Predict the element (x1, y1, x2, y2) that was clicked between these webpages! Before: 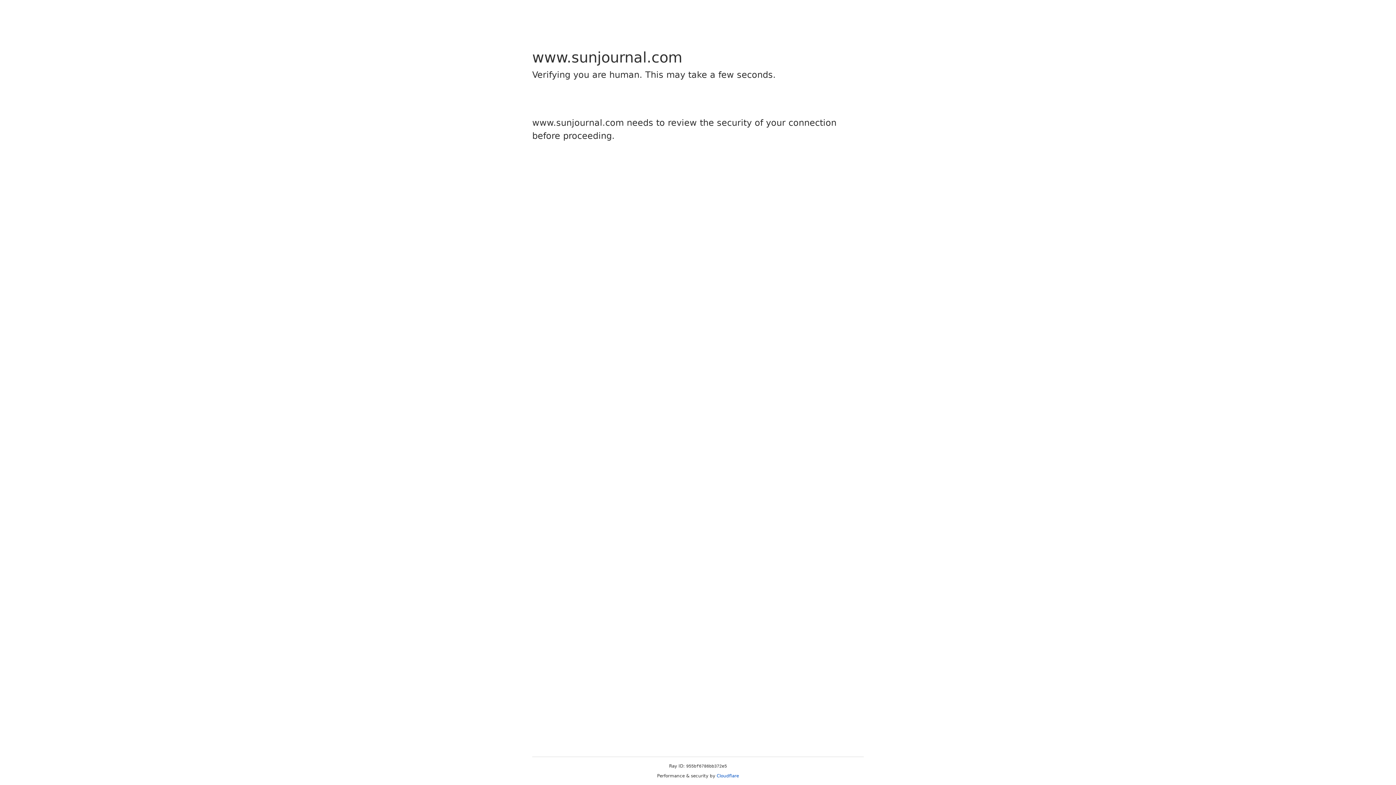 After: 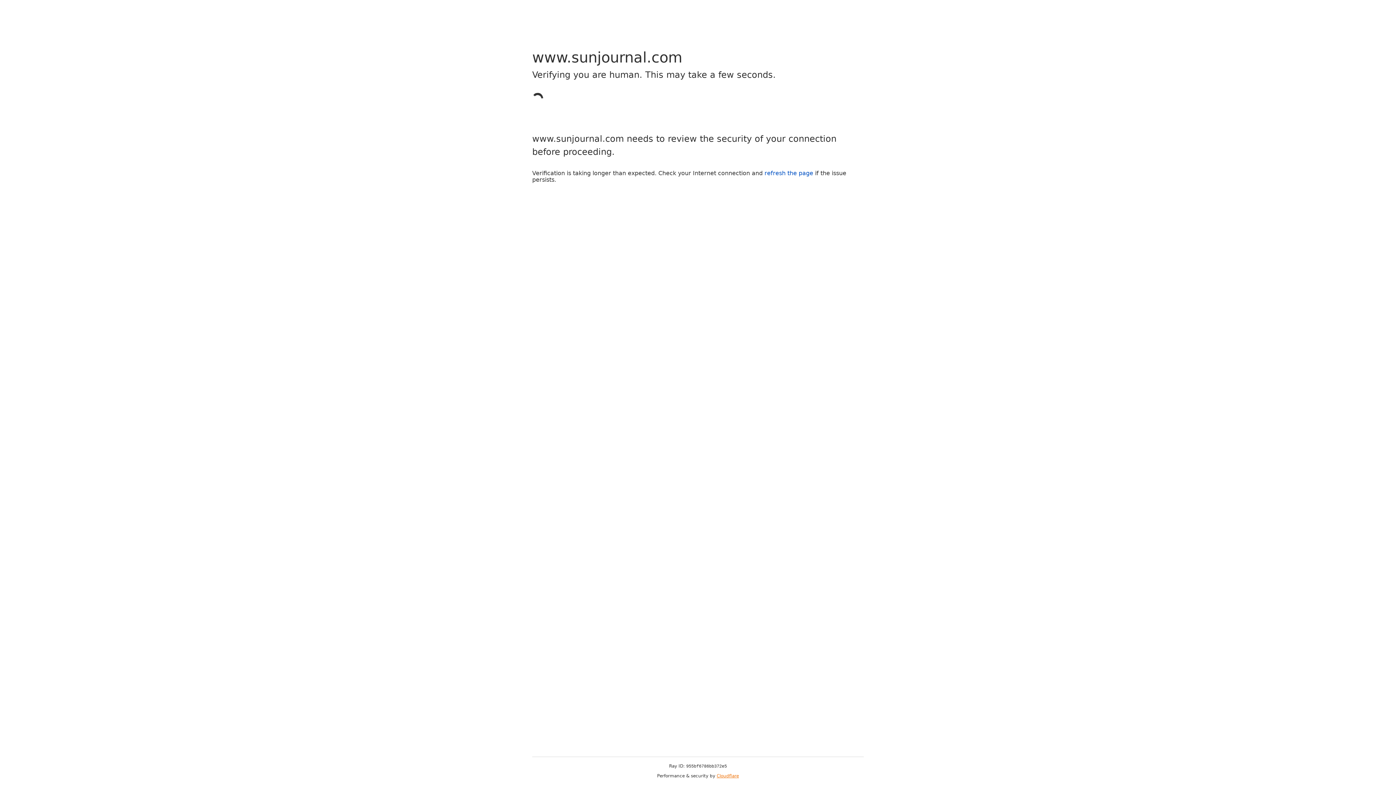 Action: label: Cloudflare bbox: (716, 773, 739, 778)